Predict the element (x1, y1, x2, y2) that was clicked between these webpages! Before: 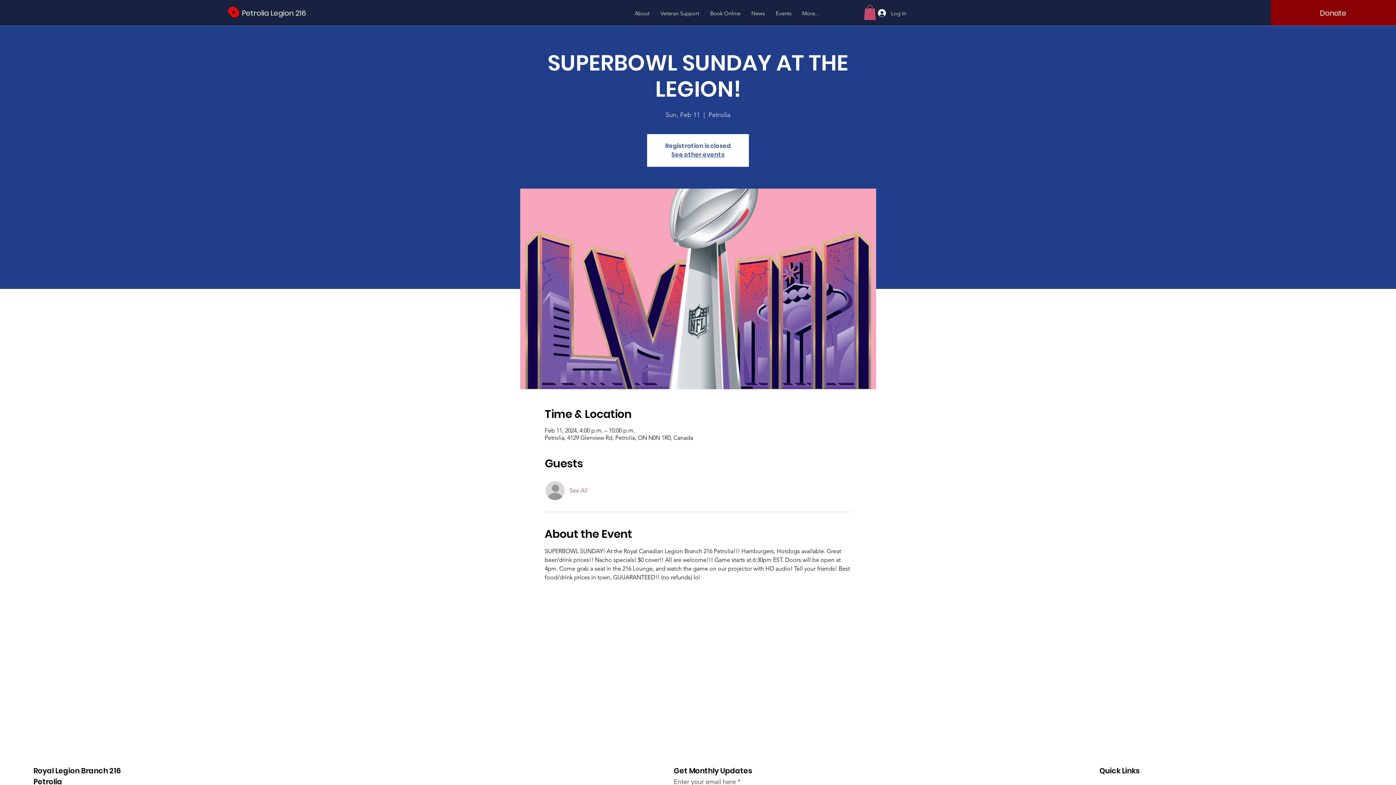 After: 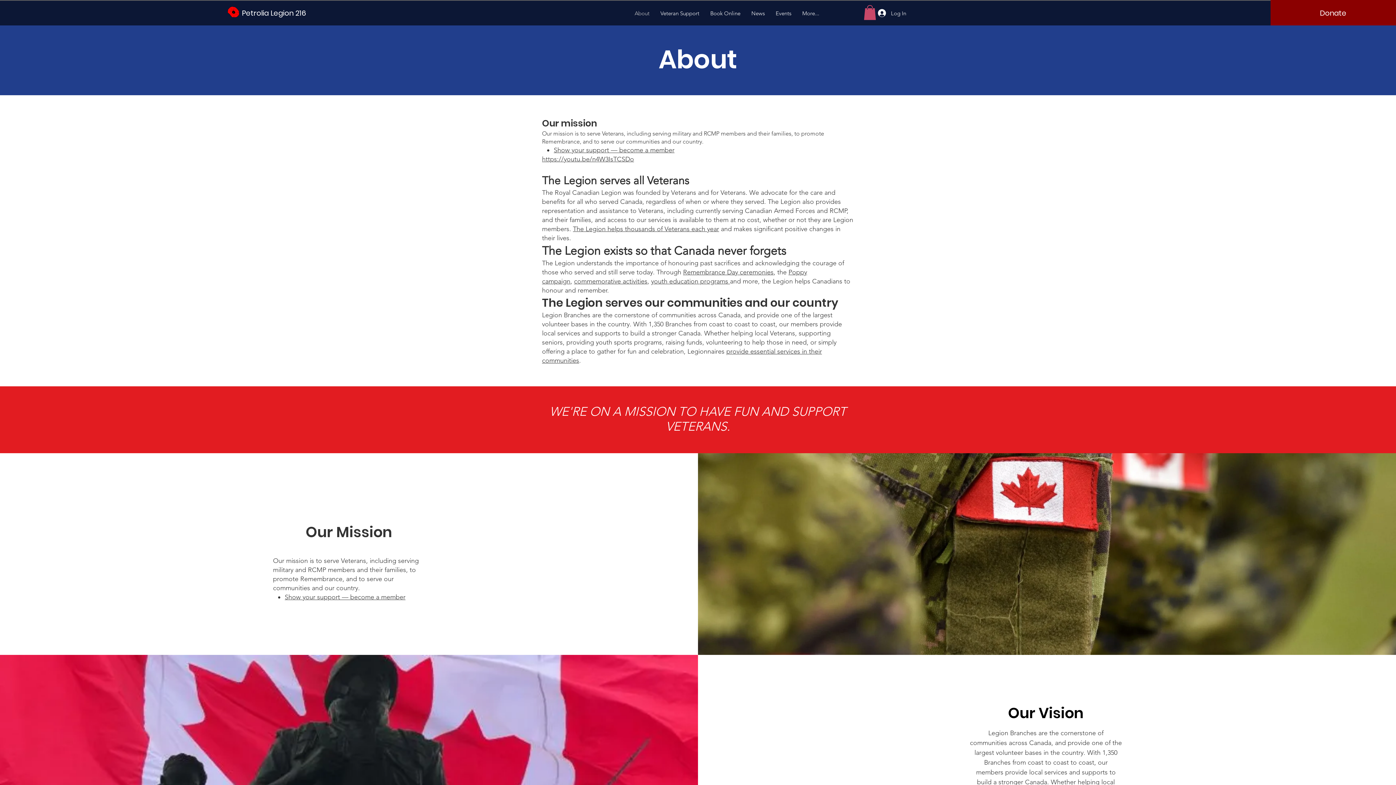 Action: bbox: (629, 6, 655, 20) label: About